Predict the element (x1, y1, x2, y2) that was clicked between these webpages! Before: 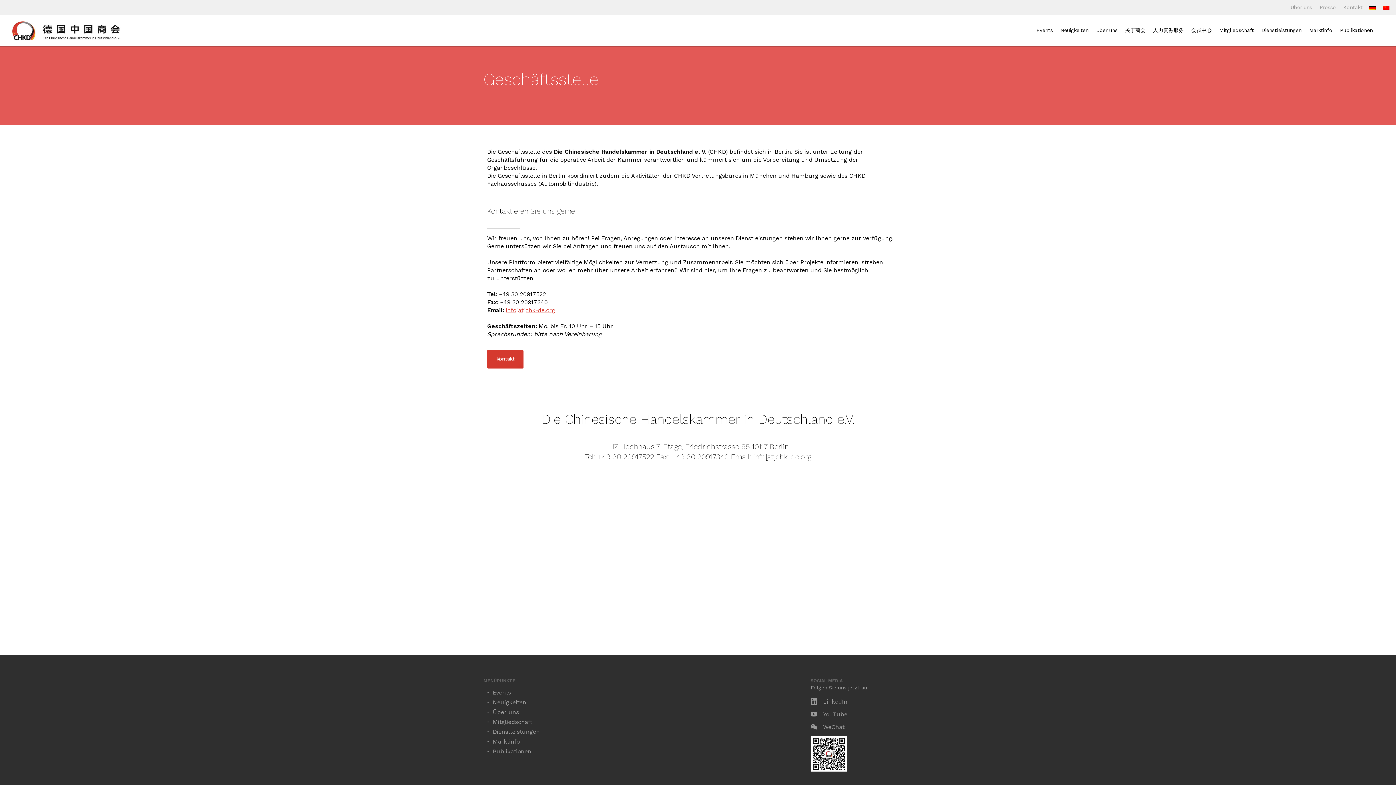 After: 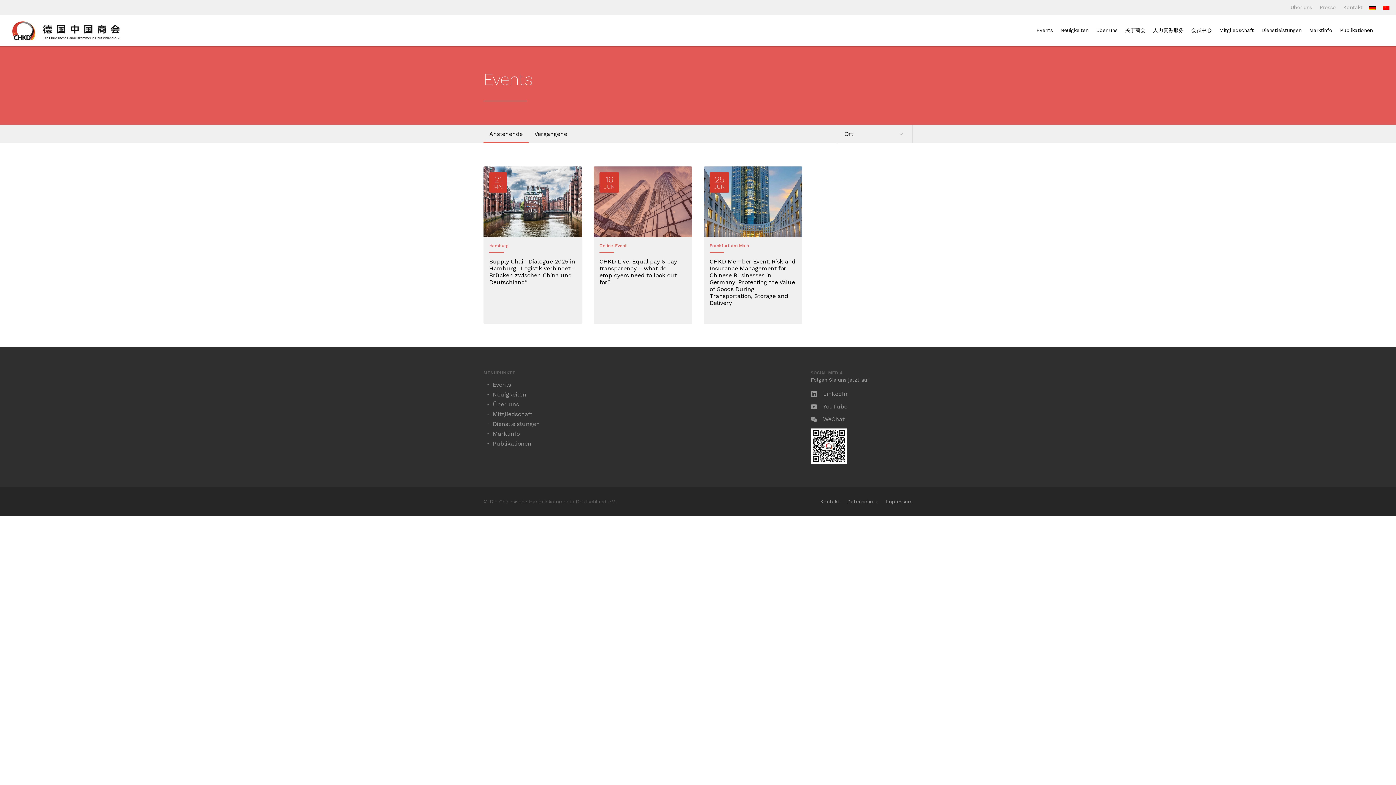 Action: label: Events bbox: (1036, 27, 1053, 33)